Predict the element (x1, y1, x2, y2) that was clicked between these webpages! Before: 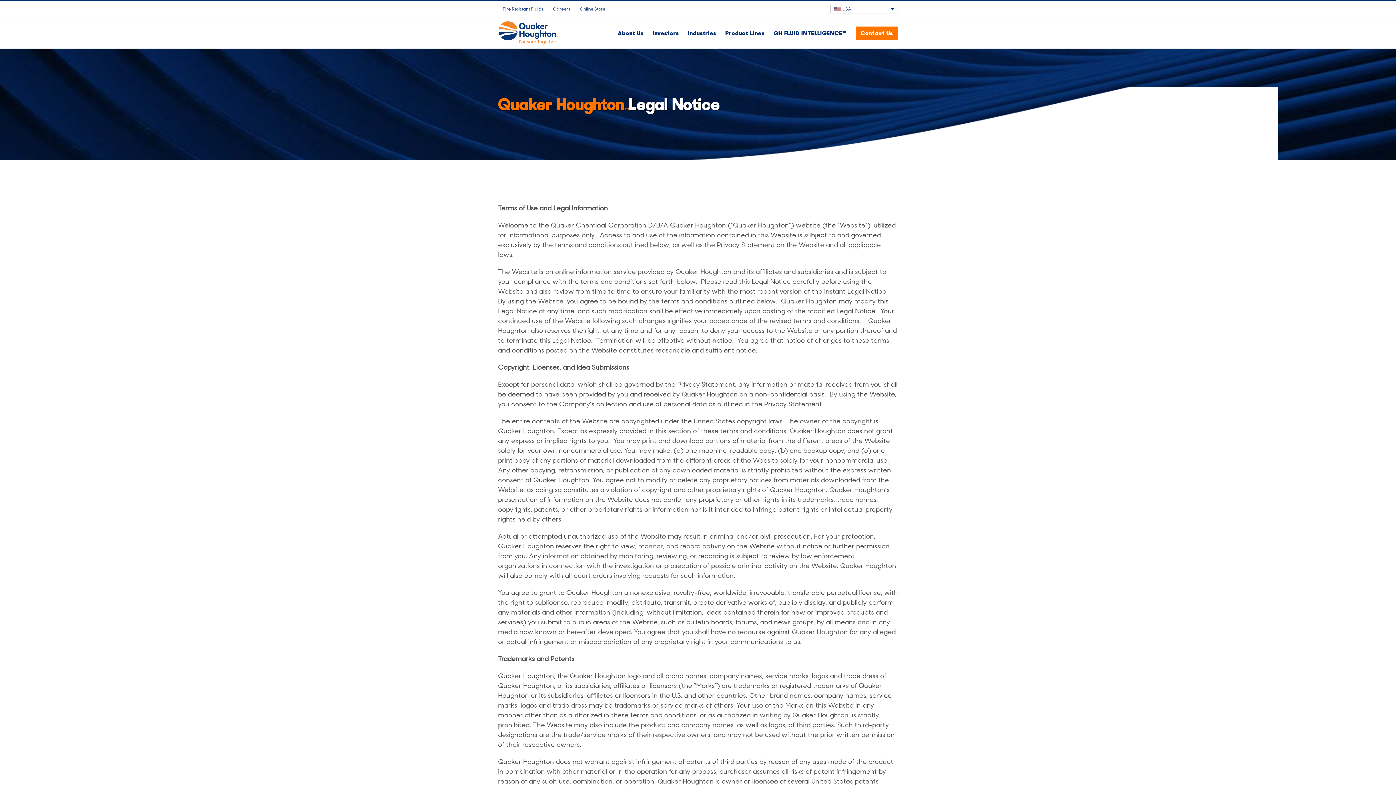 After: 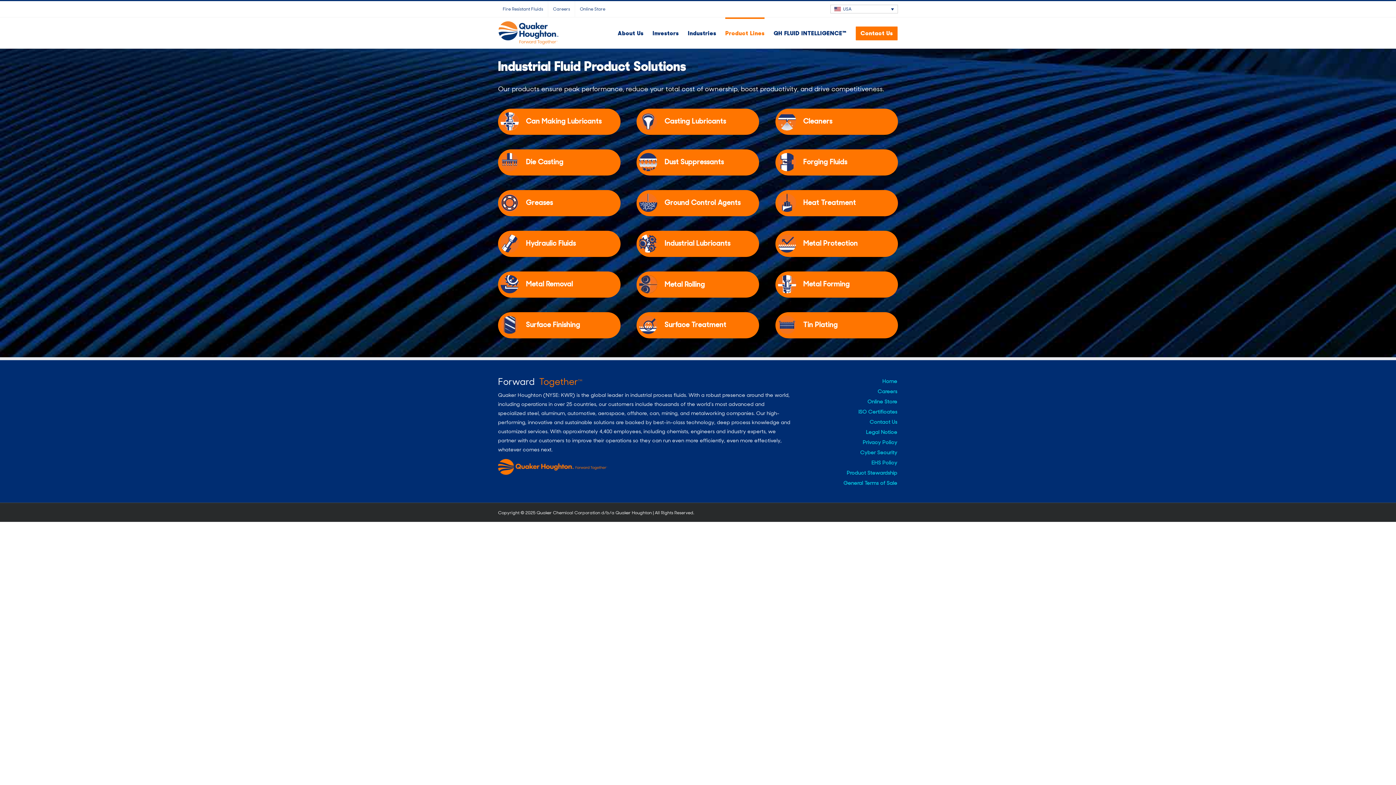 Action: label: Product Lines bbox: (725, 17, 764, 48)